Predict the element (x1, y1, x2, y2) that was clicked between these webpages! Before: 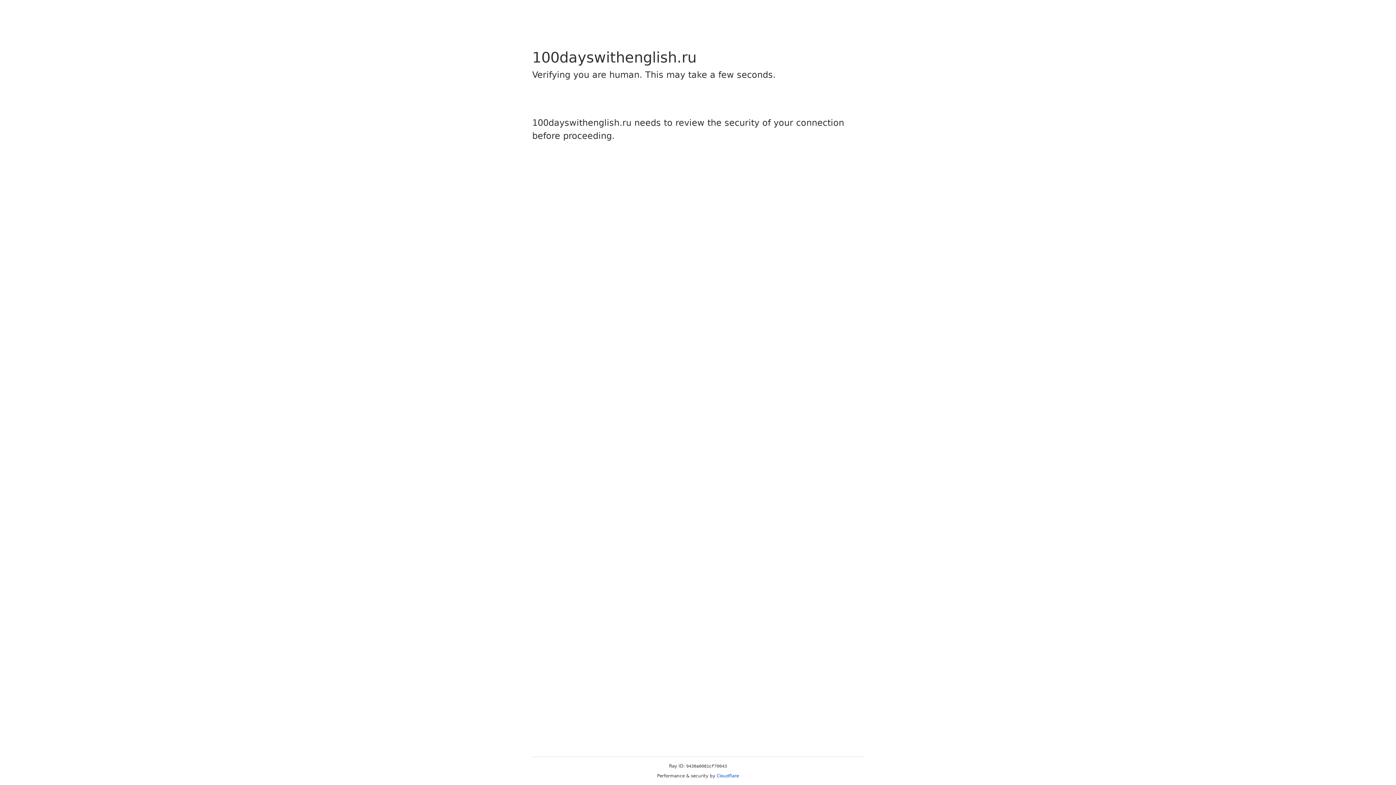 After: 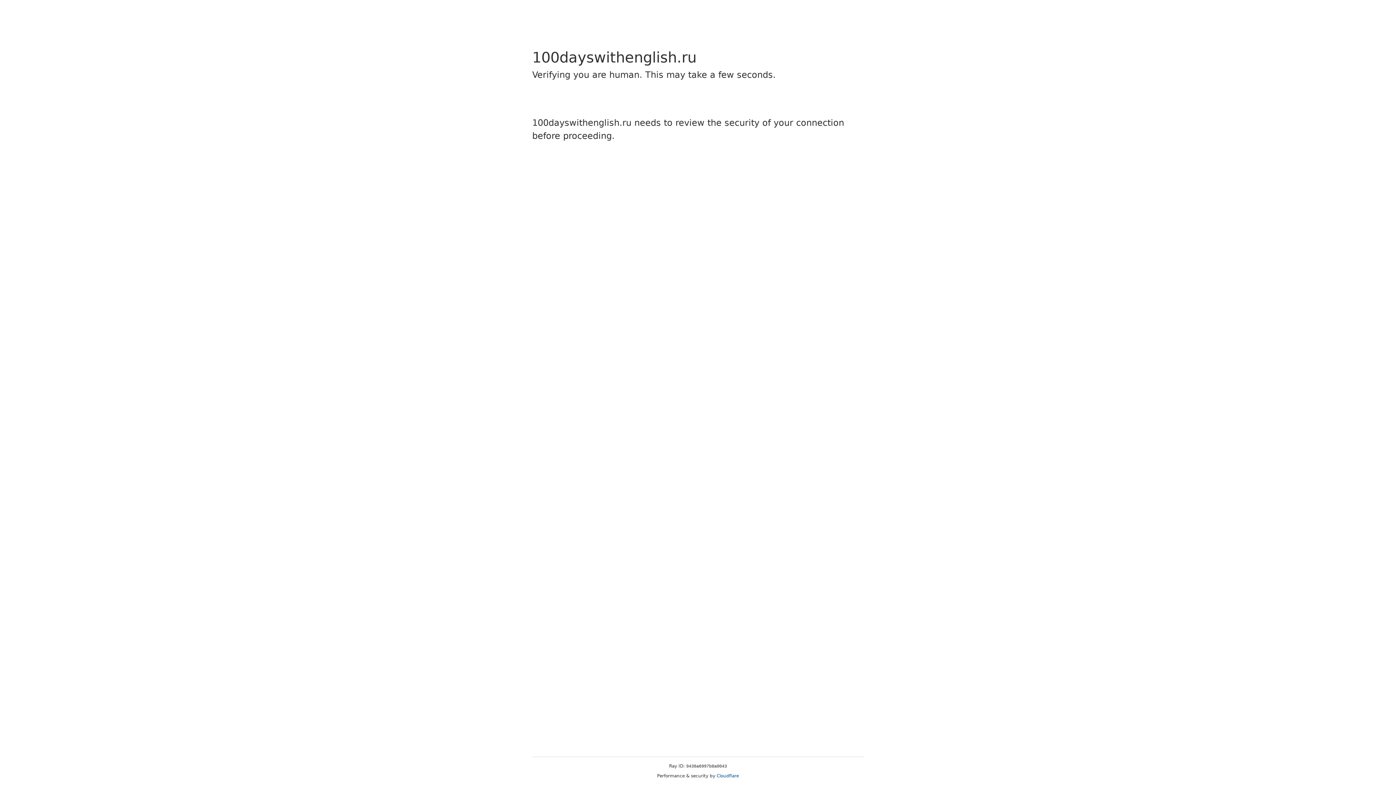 Action: label: Cloudflare bbox: (716, 773, 739, 778)